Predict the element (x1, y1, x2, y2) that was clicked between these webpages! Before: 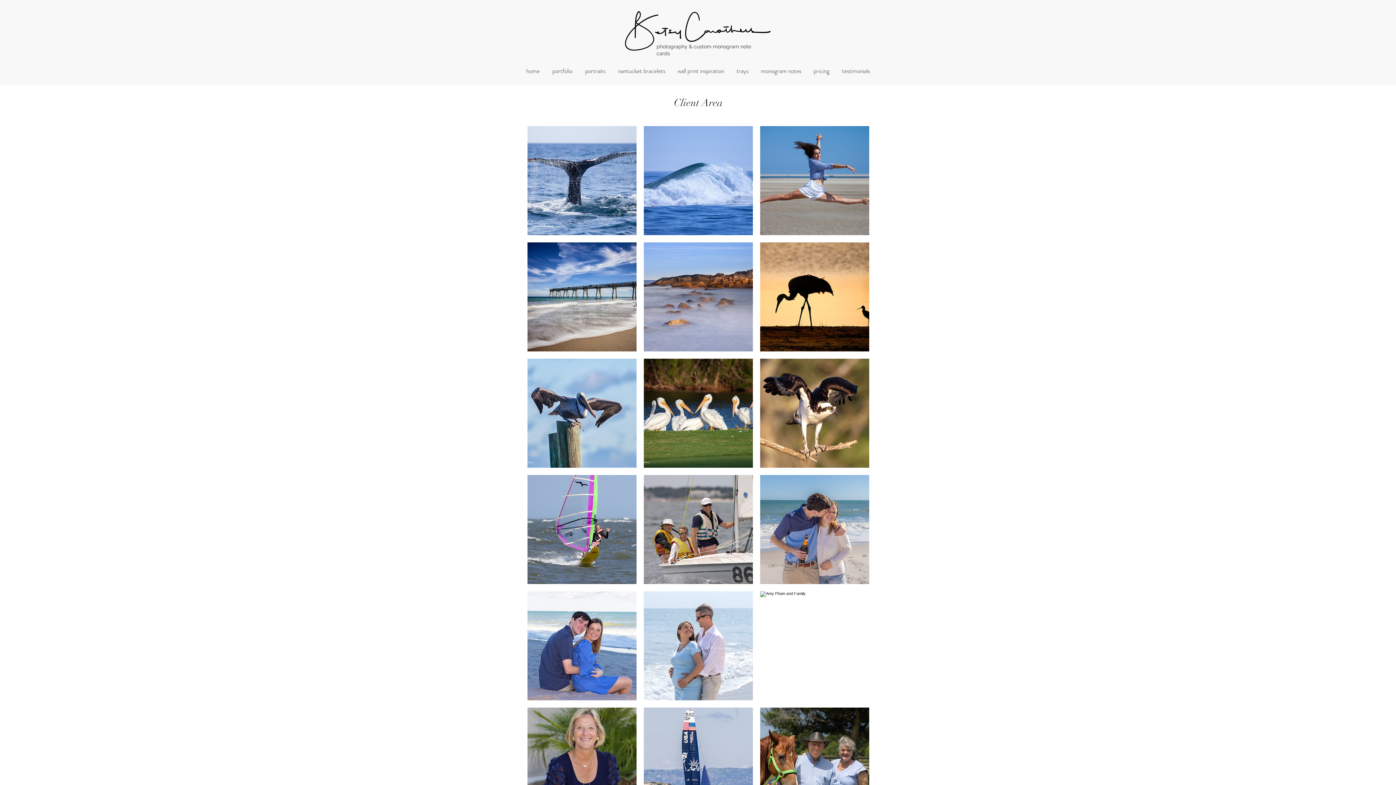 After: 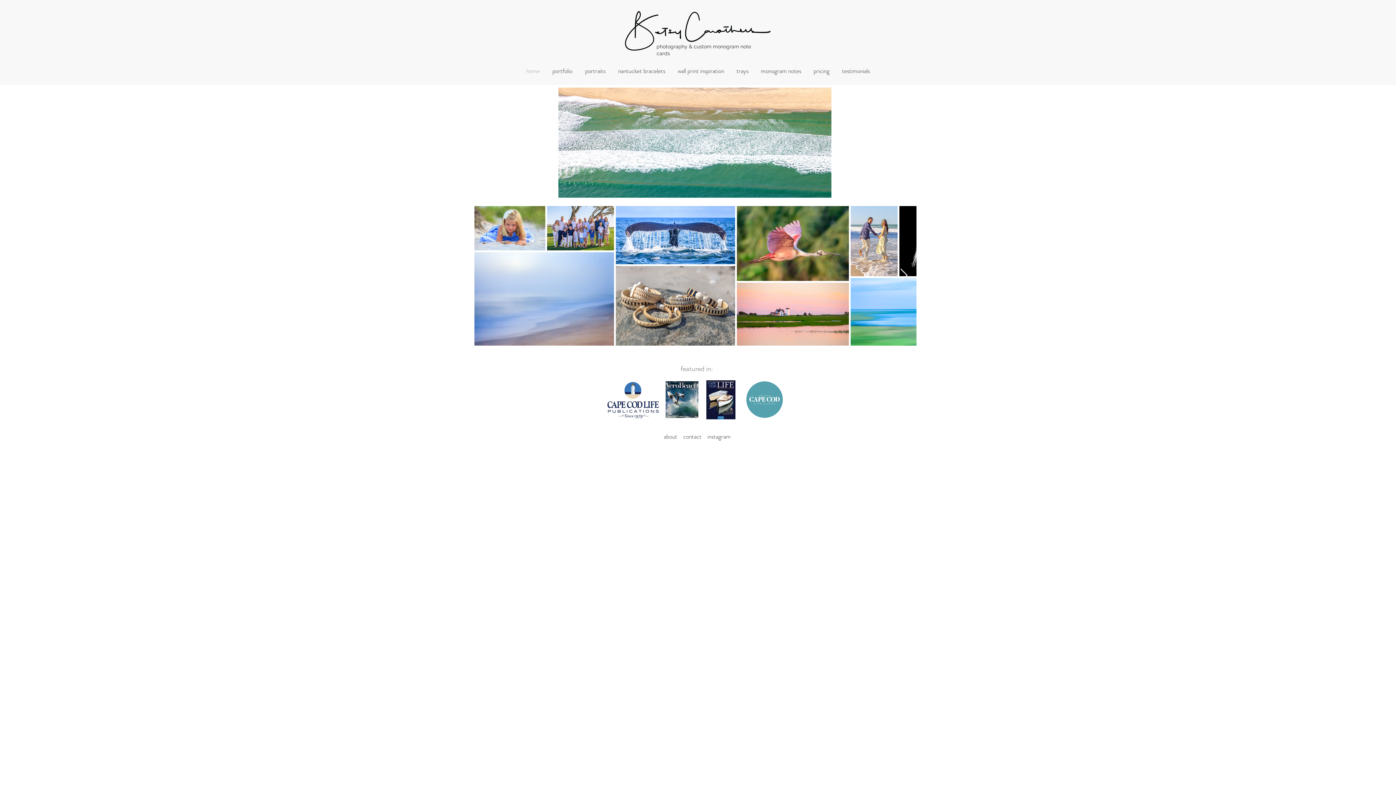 Action: label: home bbox: (520, 63, 546, 78)